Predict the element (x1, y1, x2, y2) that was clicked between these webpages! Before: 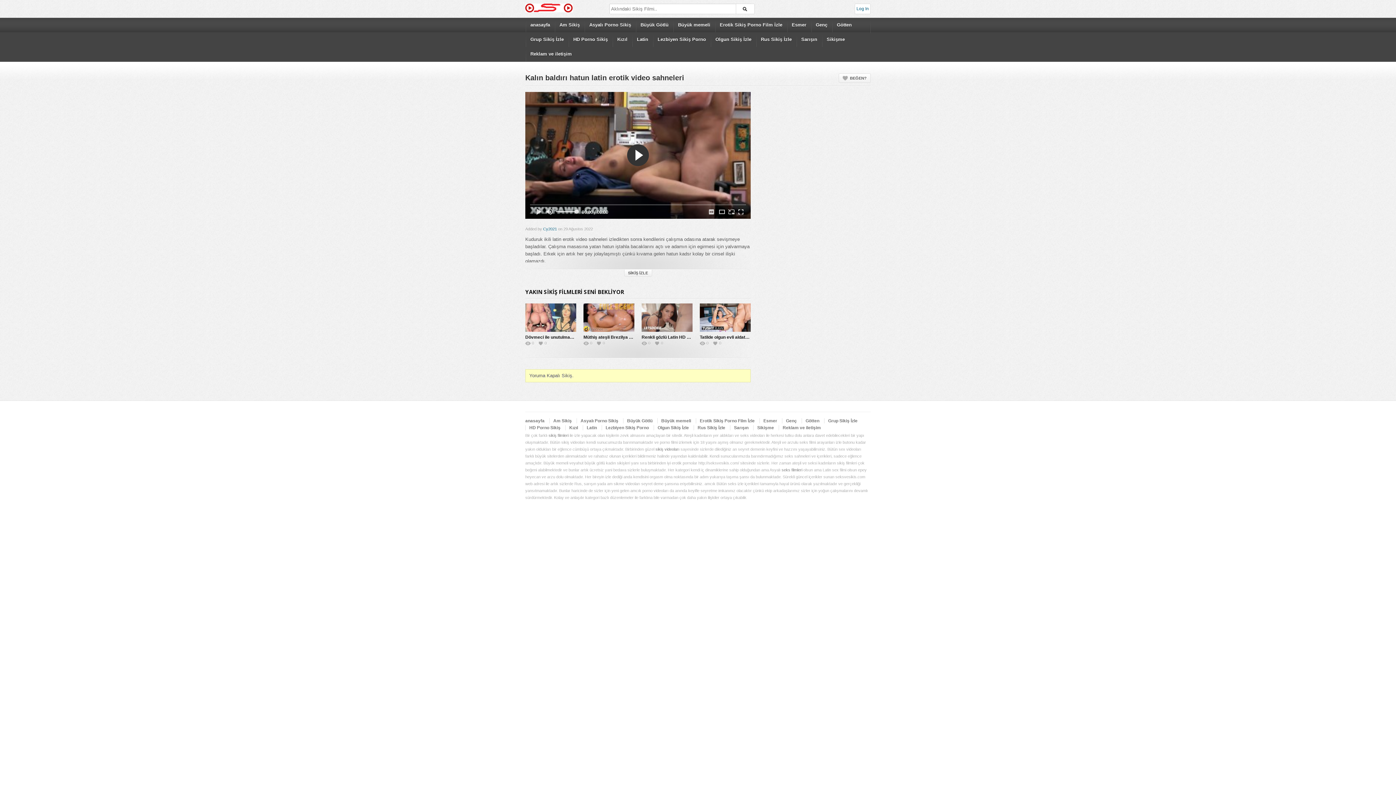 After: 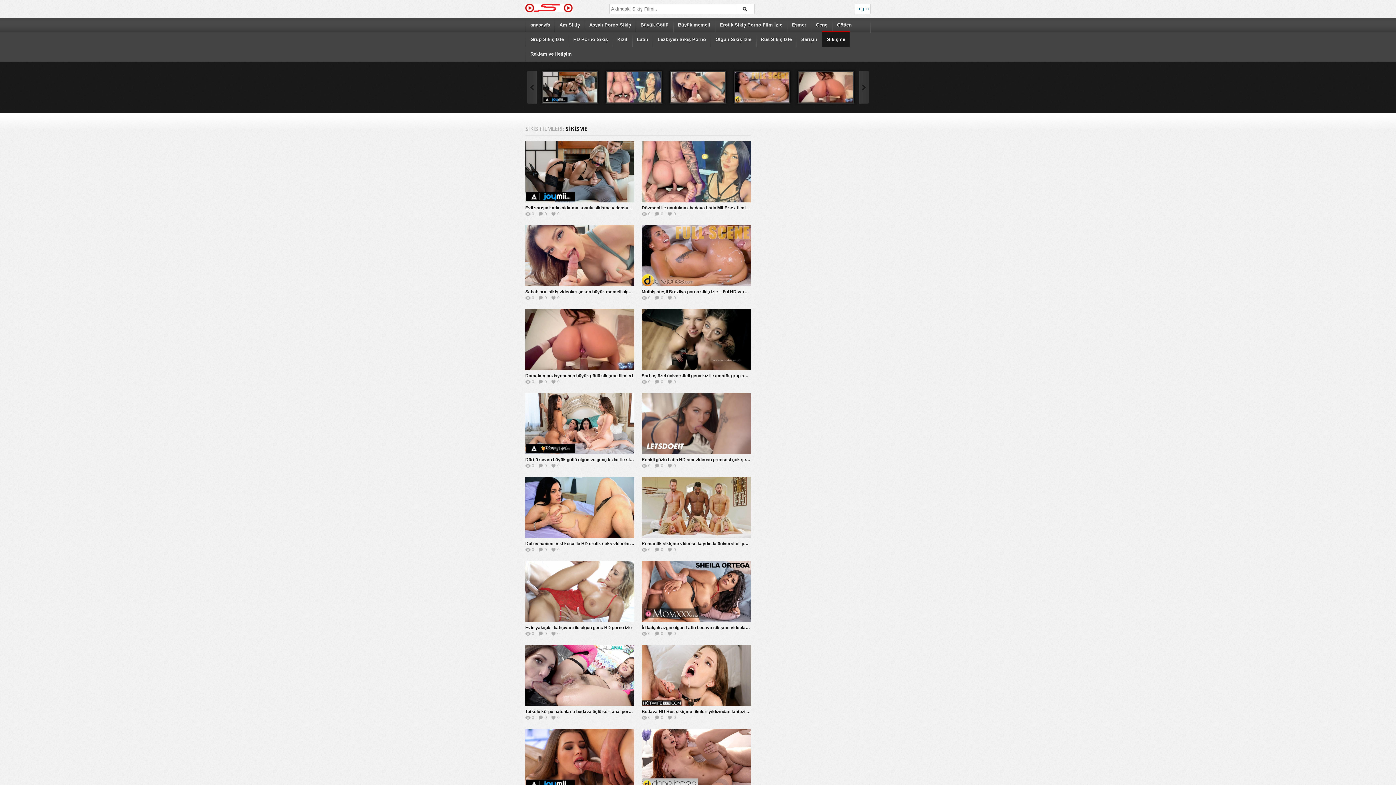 Action: bbox: (821, 32, 849, 46) label: Sikişme